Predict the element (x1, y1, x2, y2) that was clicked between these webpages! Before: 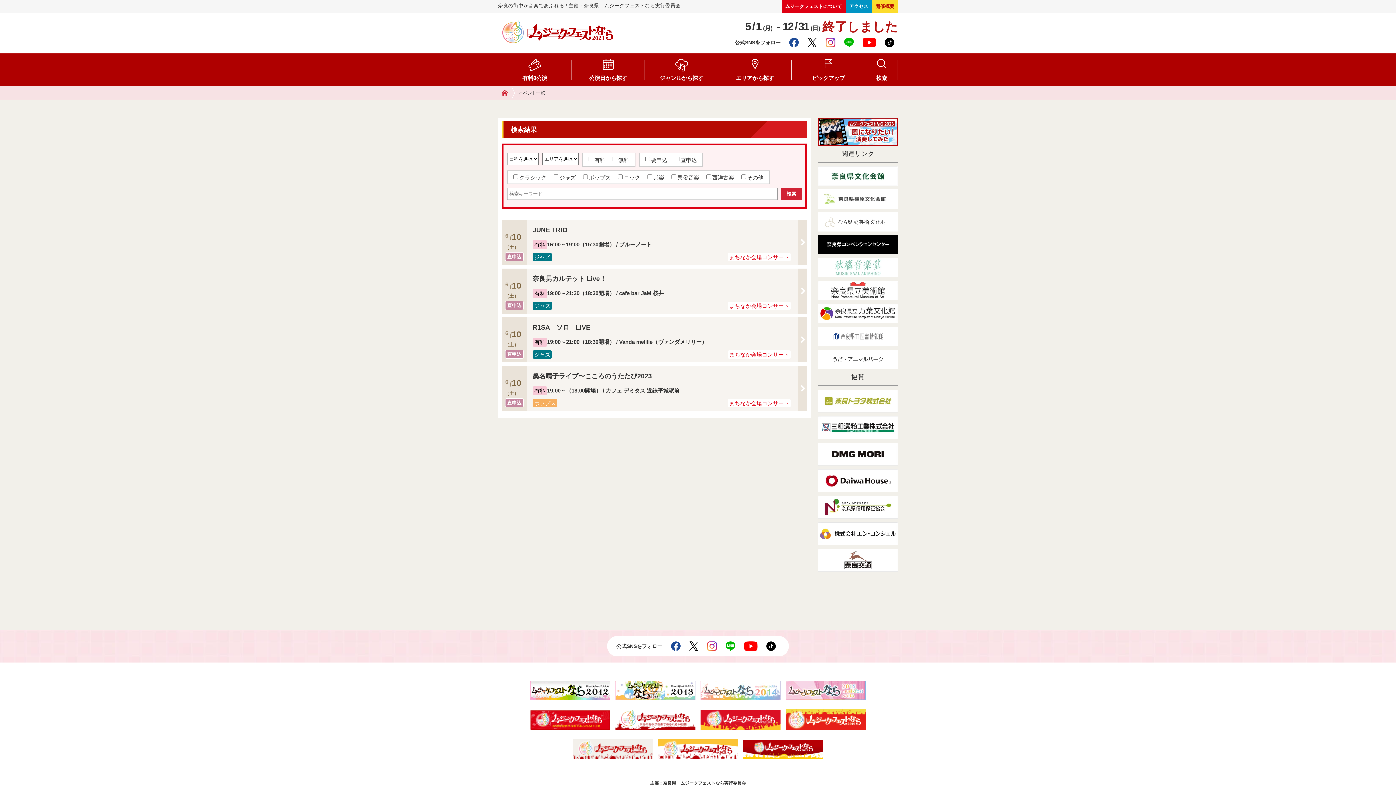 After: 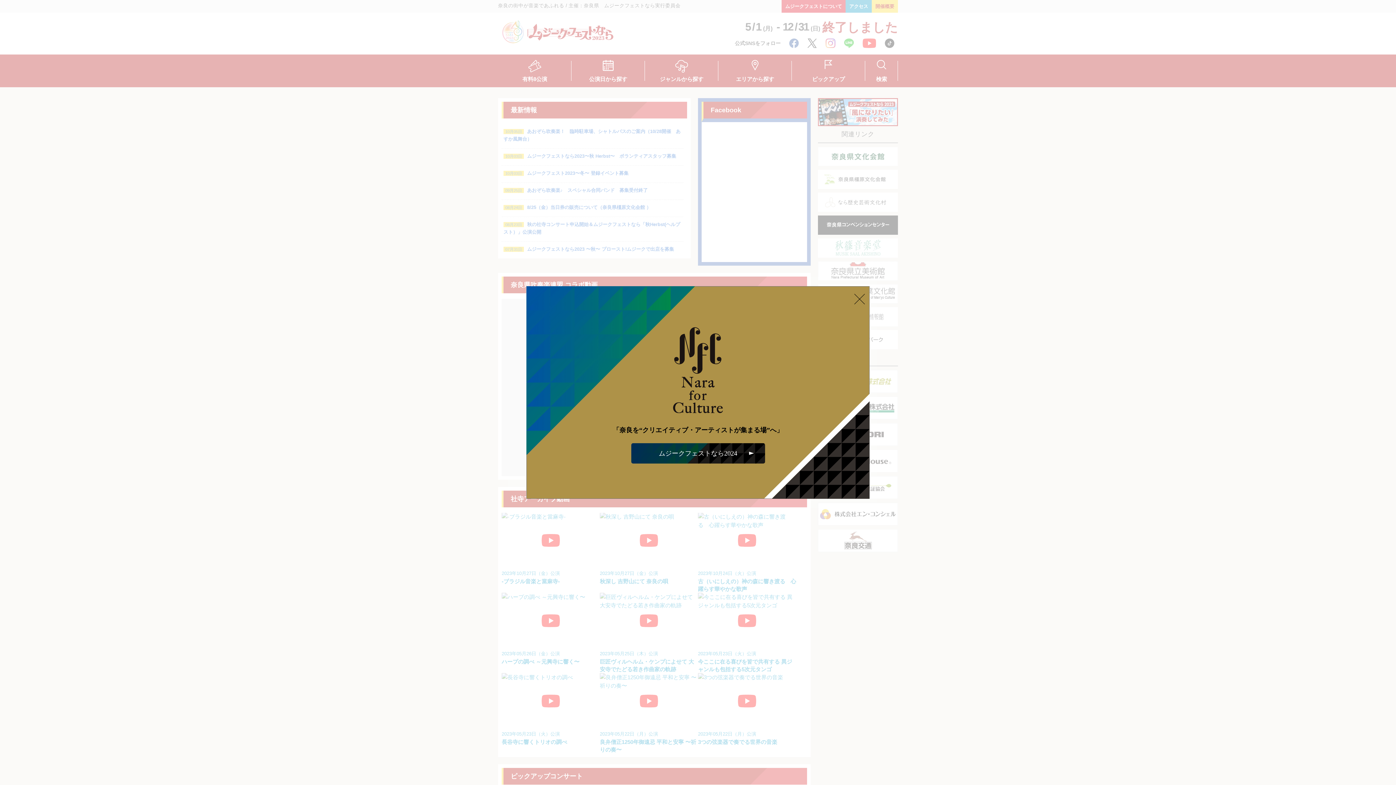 Action: bbox: (498, 42, 615, 48)